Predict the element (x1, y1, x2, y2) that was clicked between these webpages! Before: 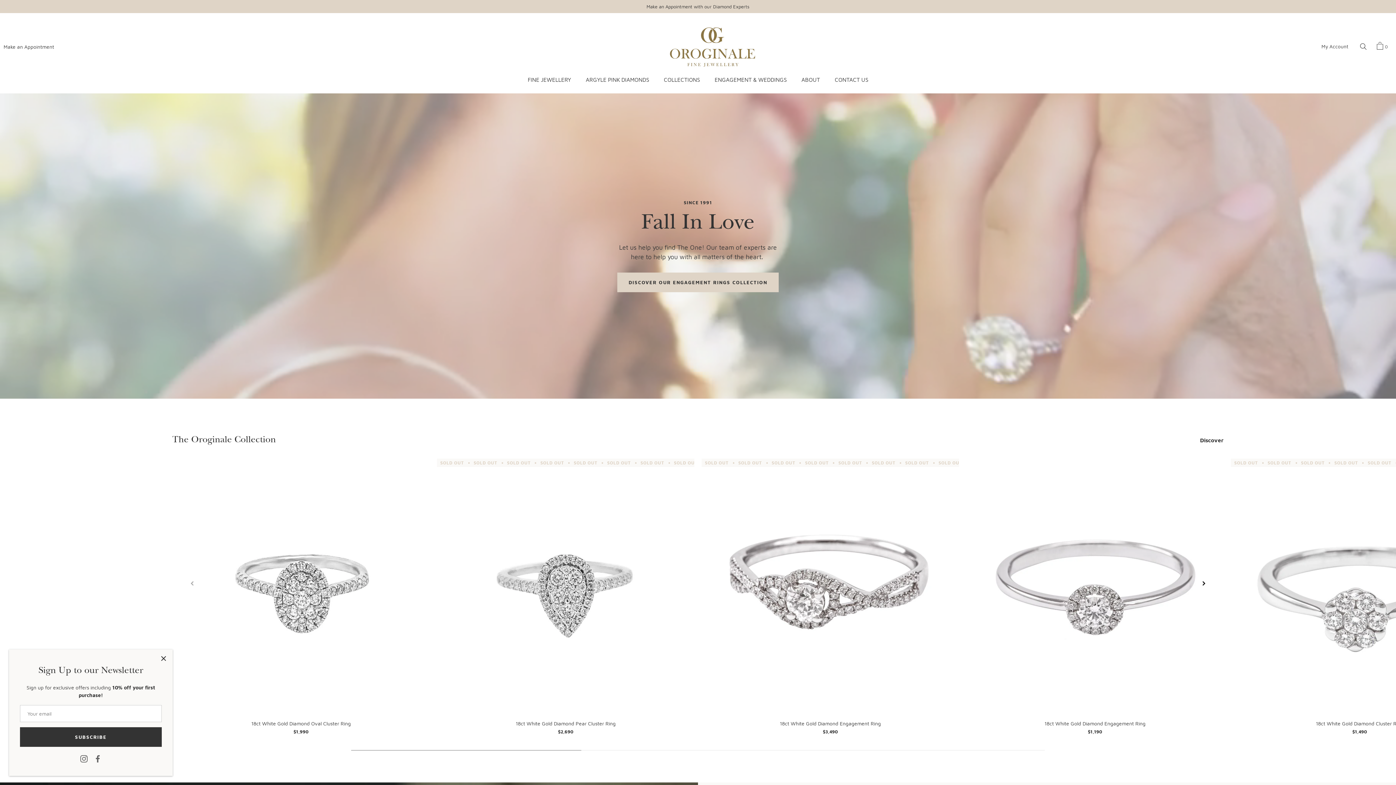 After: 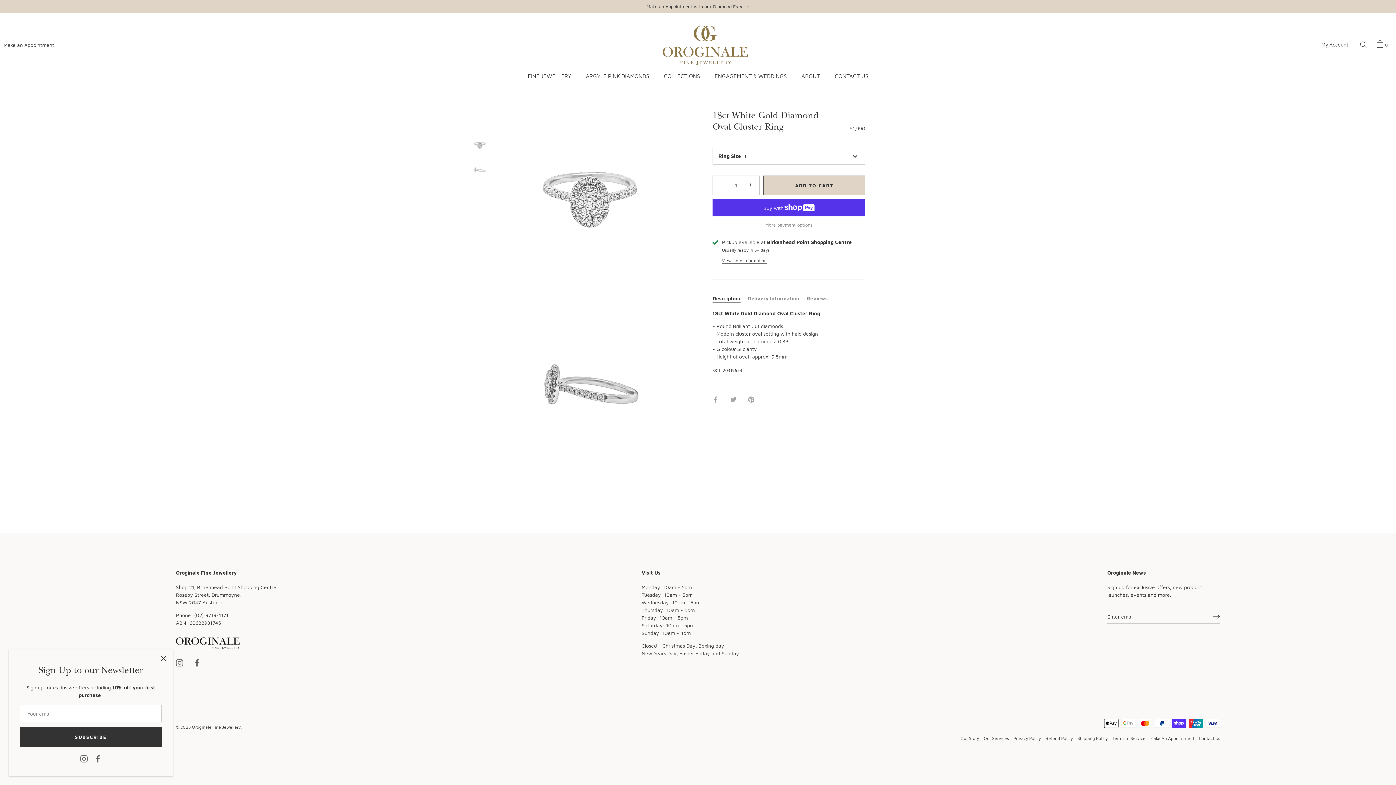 Action: bbox: (172, 458, 429, 716) label: 18ct White Gold Diamond Oval Cluster Ring